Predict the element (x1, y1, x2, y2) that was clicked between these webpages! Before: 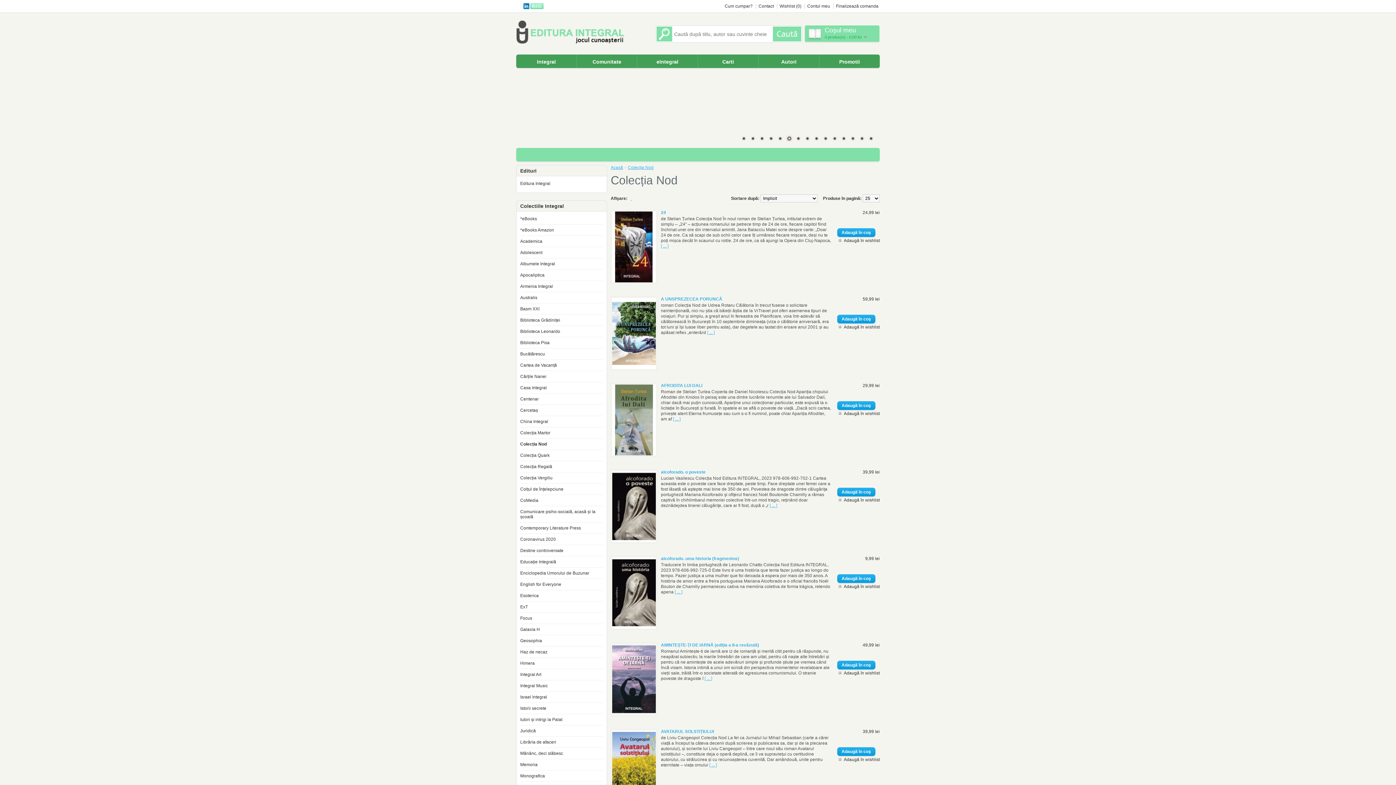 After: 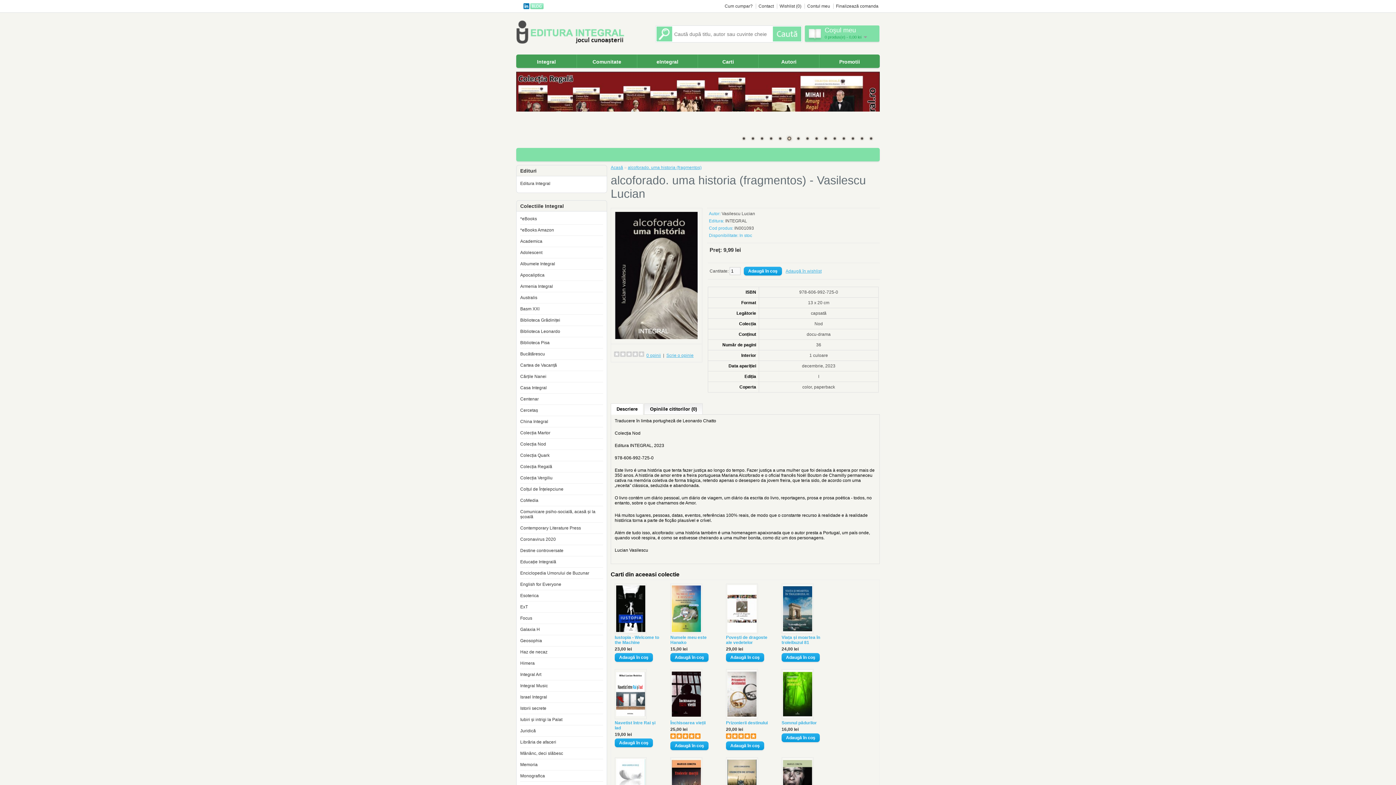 Action: bbox: (661, 556, 739, 561) label: alcoforado. uma historia (fragmentos)